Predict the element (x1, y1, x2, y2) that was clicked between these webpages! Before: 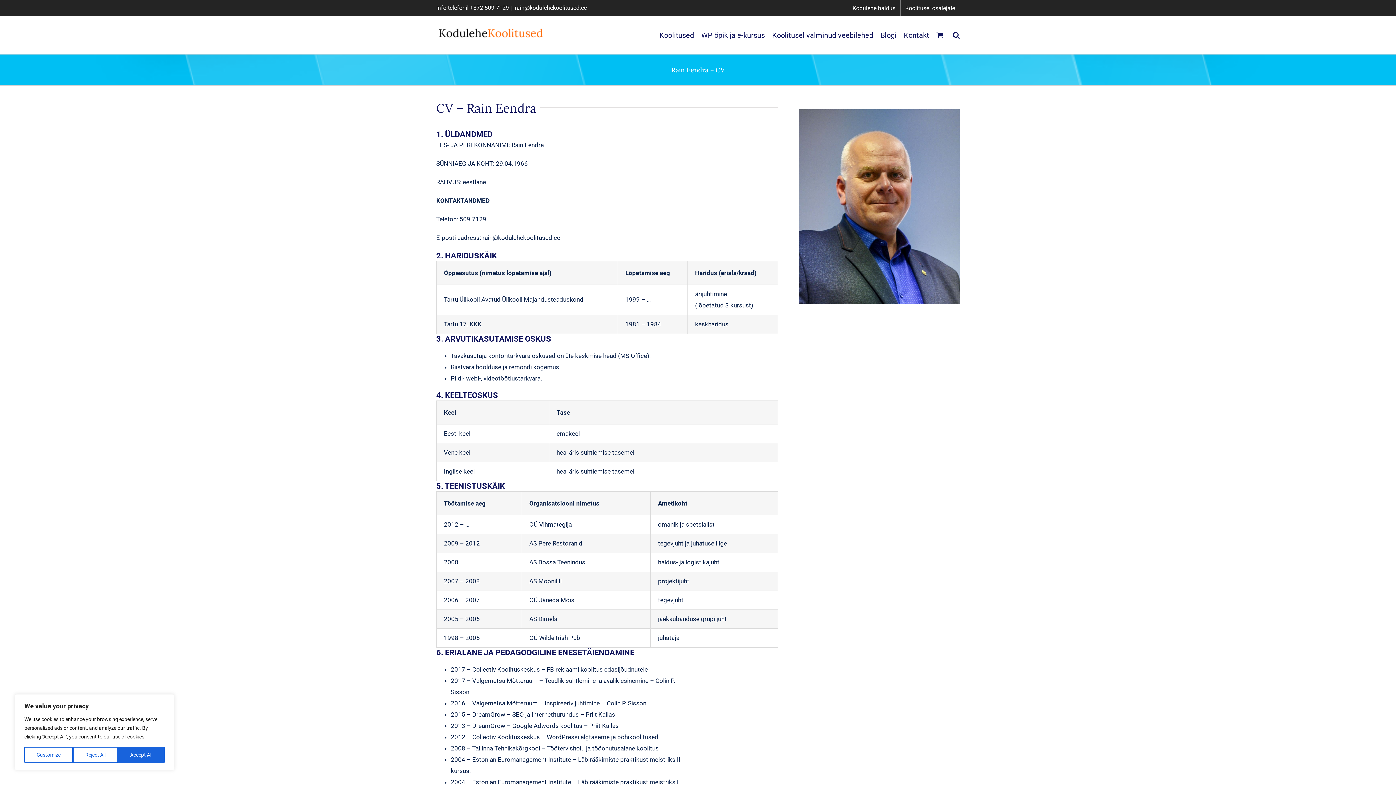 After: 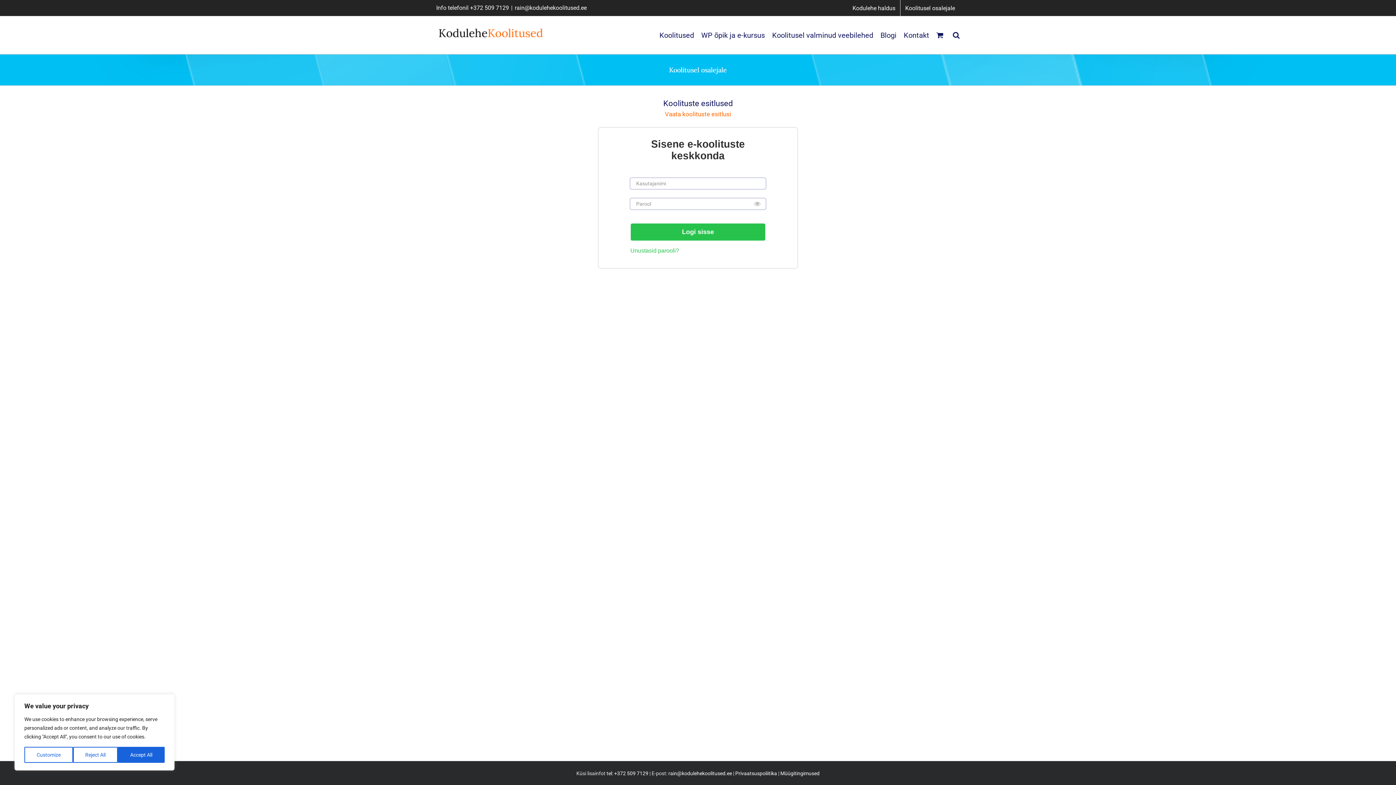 Action: label: Koolitusel osalejale bbox: (900, 0, 960, 16)